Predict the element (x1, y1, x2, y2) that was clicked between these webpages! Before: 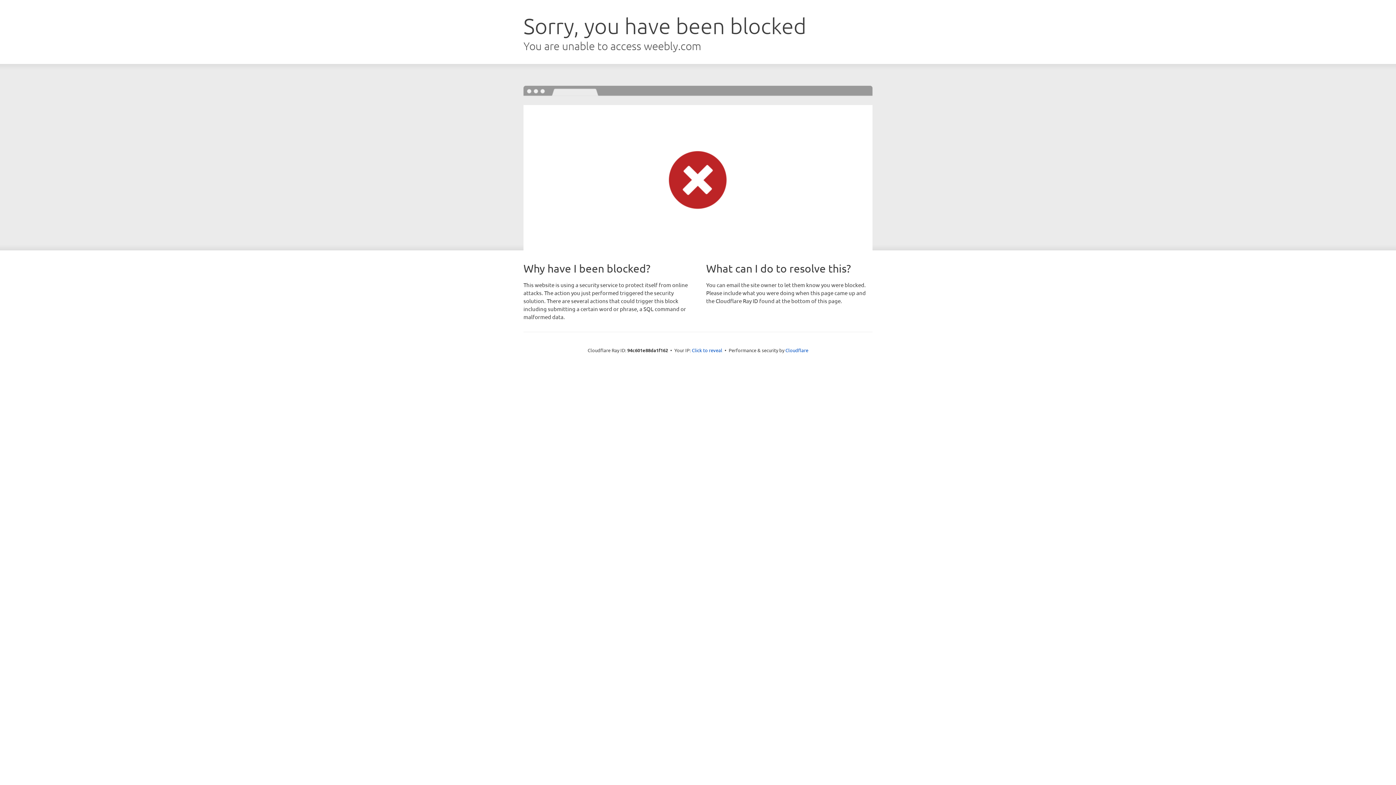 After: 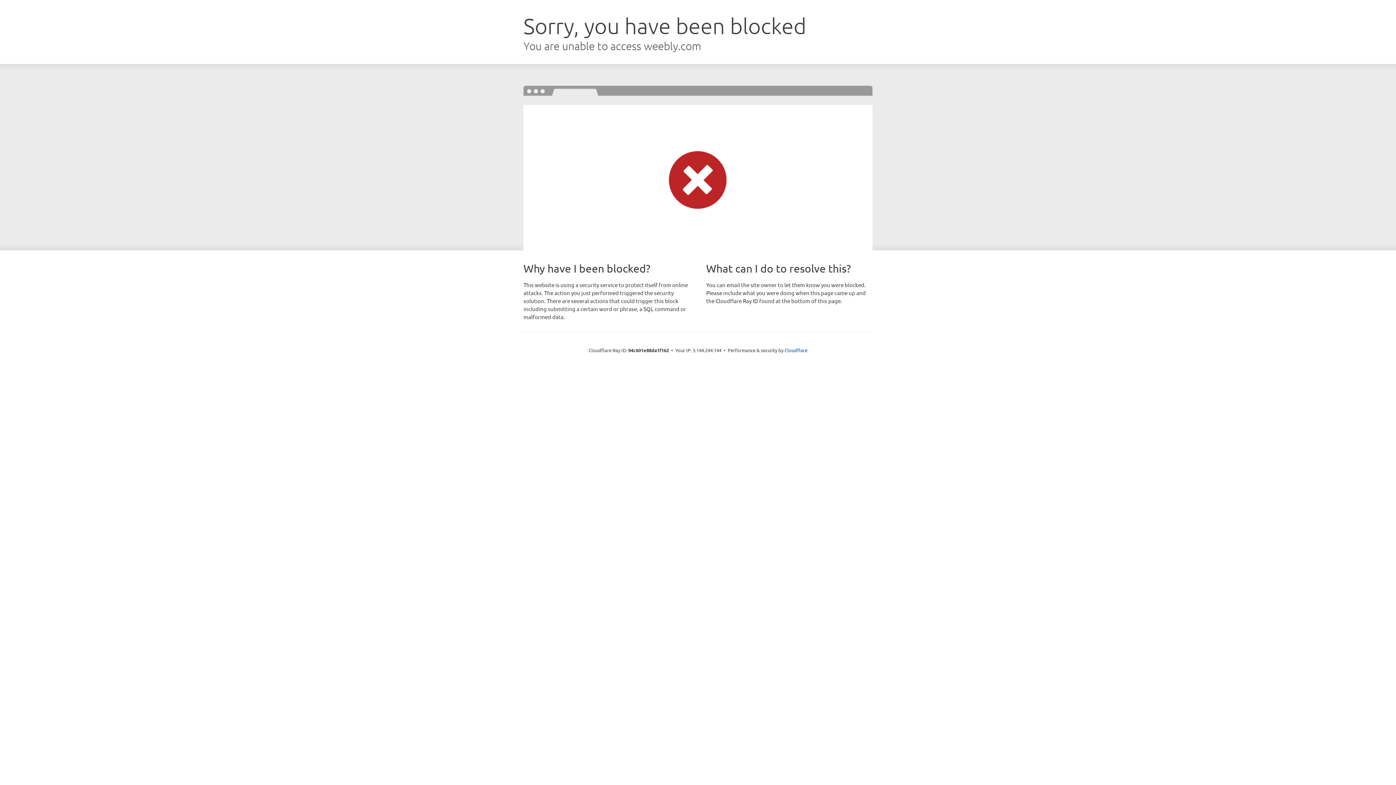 Action: bbox: (692, 346, 722, 353) label: Click to reveal